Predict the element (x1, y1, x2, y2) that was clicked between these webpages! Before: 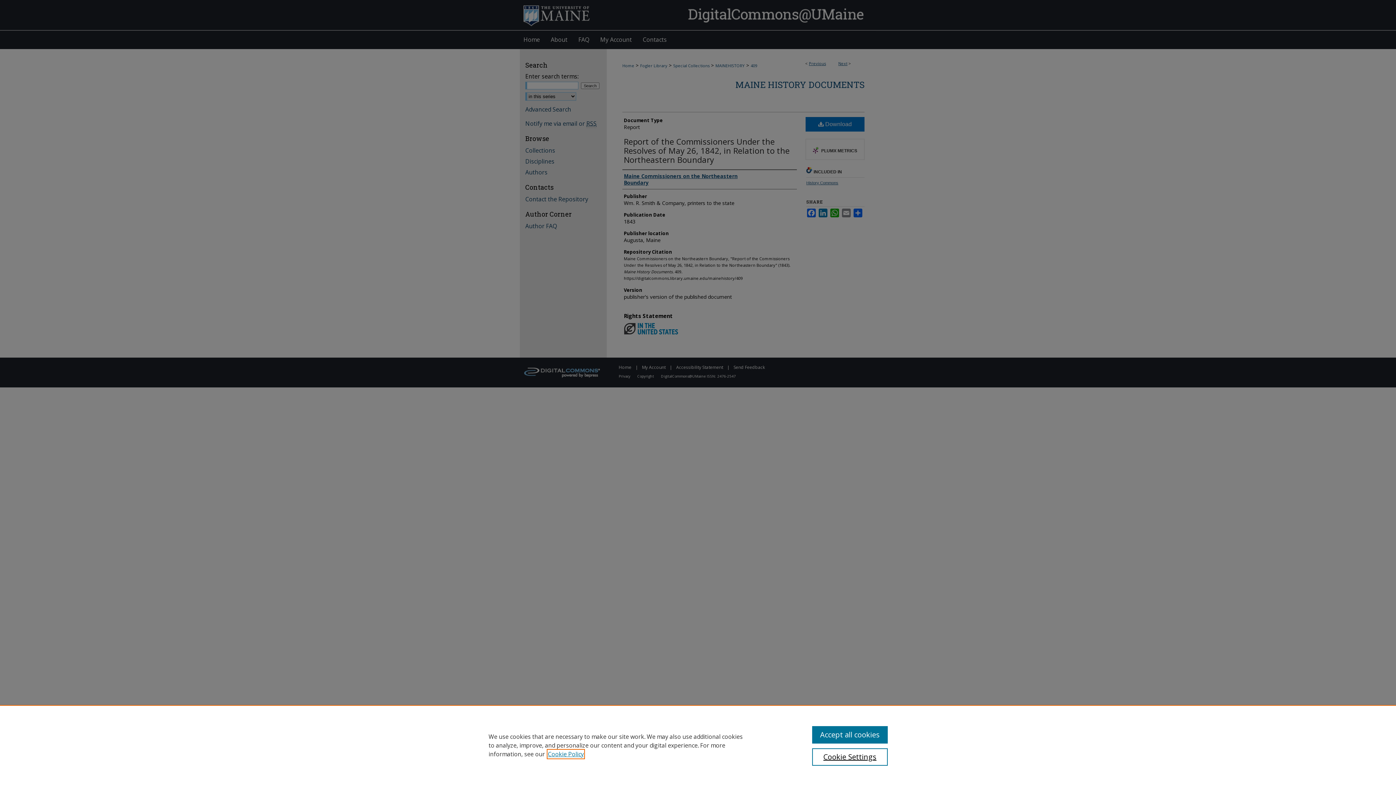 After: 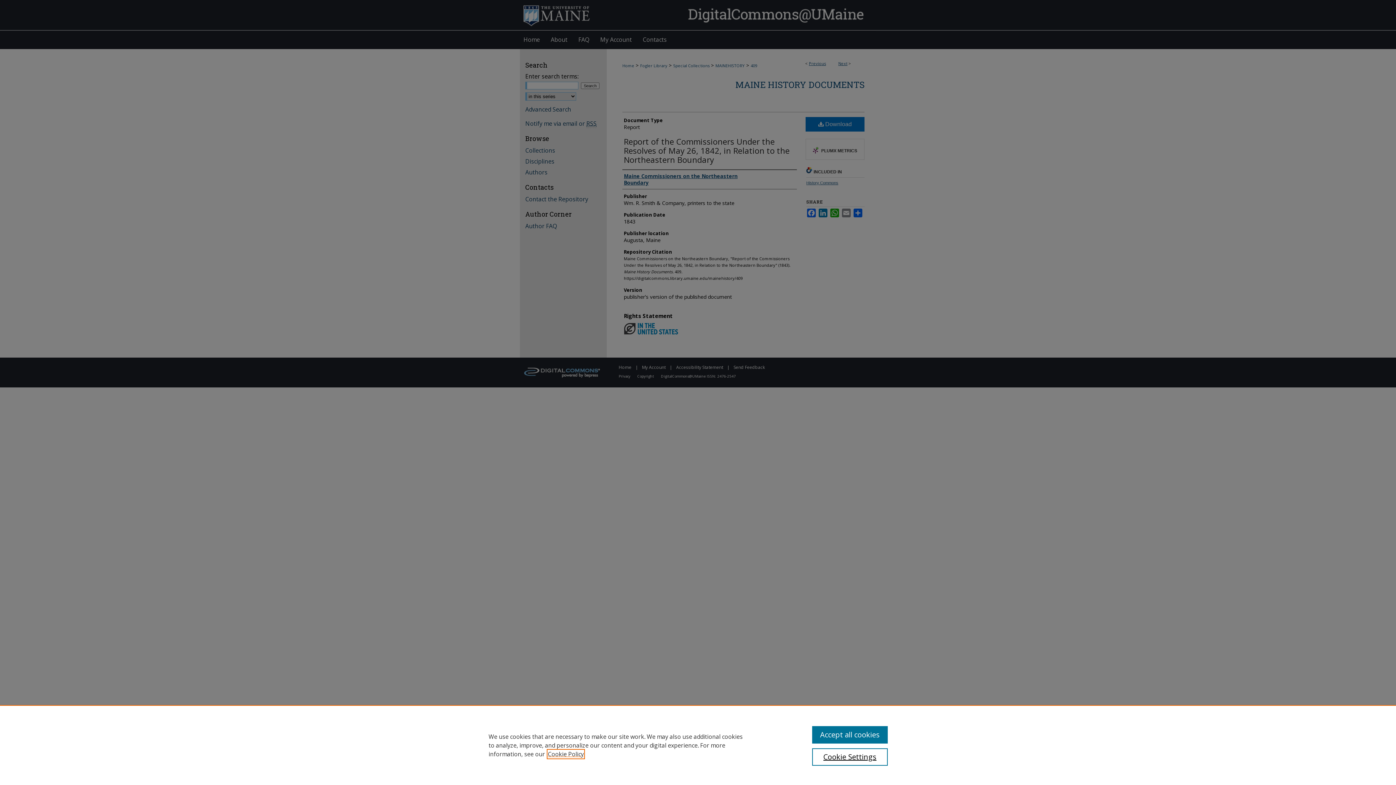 Action: label: , opens in a new tab bbox: (548, 750, 584, 758)